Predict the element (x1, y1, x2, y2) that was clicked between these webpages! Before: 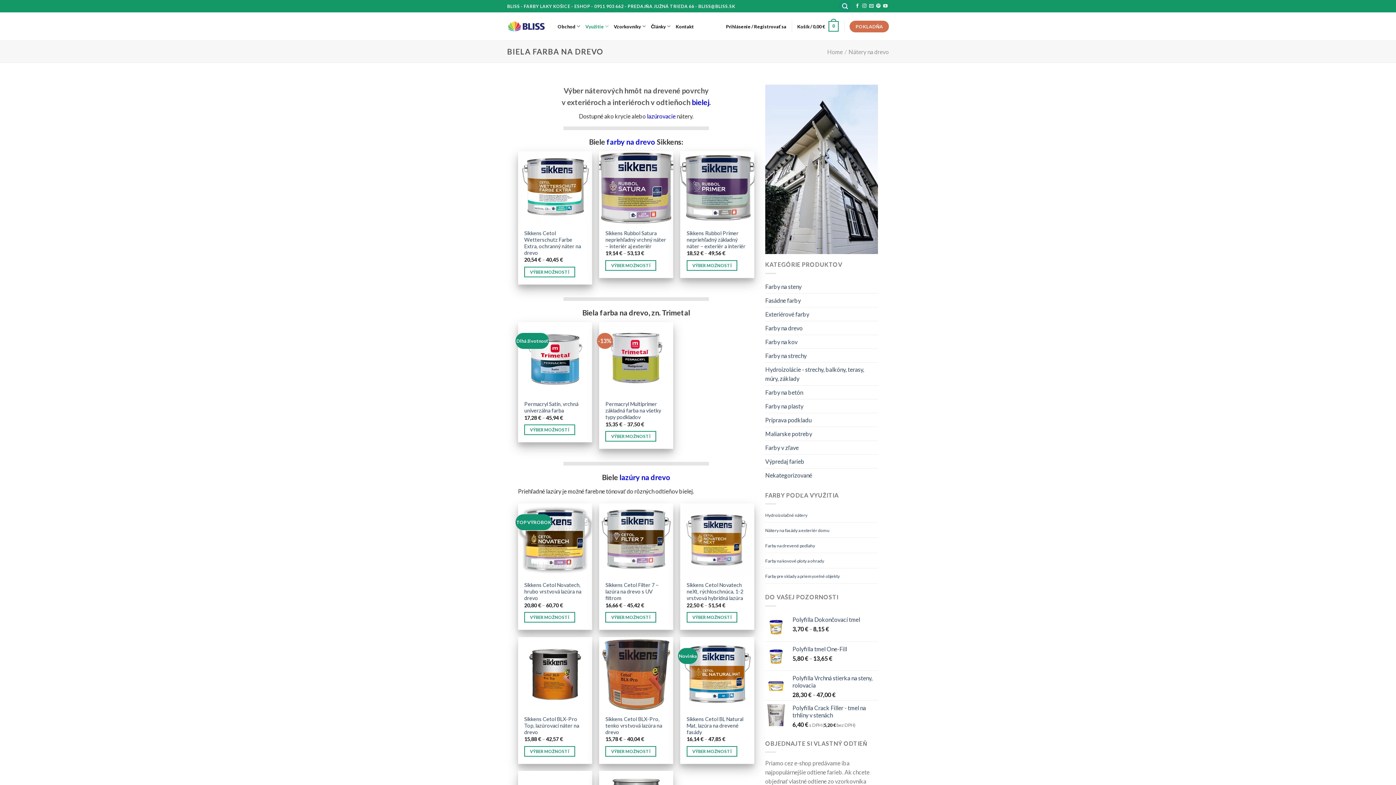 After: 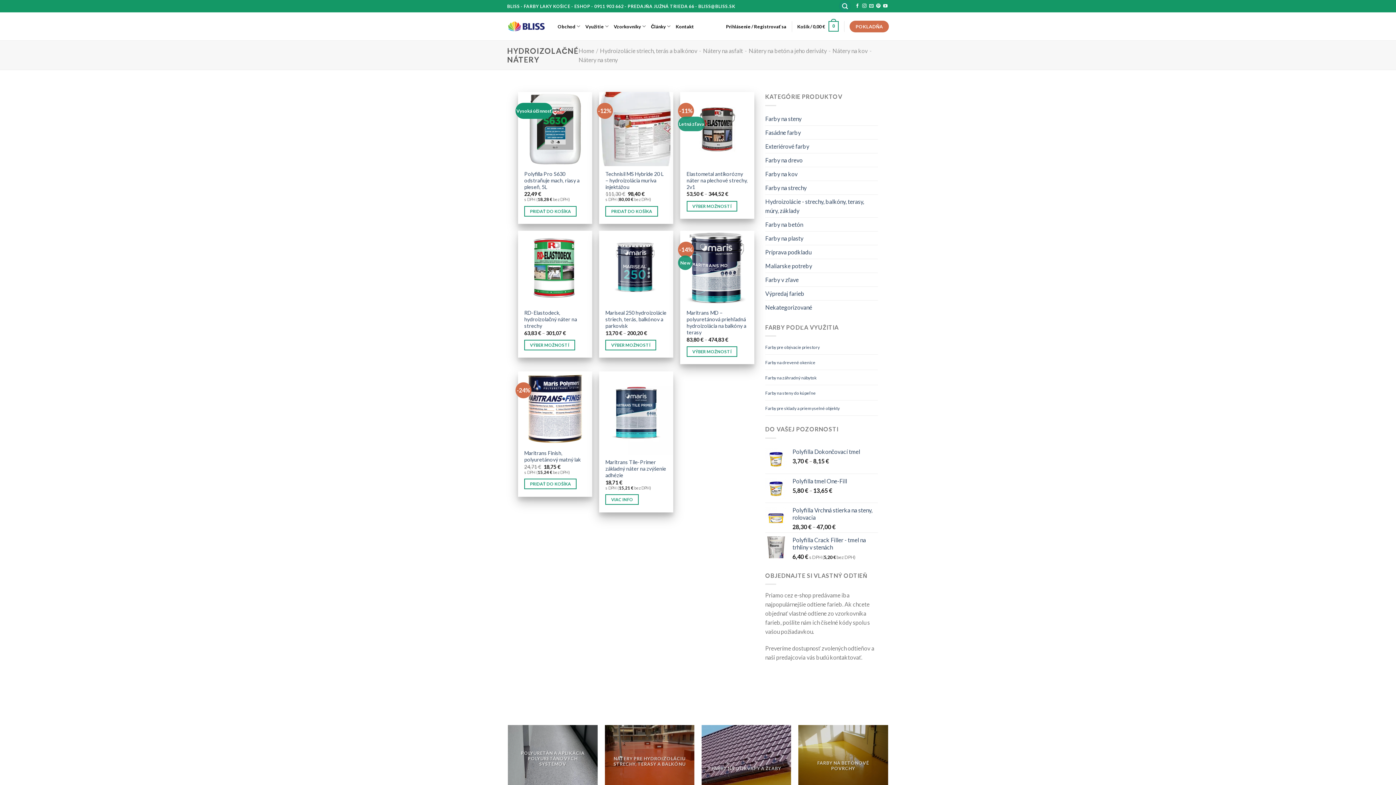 Action: bbox: (765, 512, 807, 518) label: Hydroizolačné nátery